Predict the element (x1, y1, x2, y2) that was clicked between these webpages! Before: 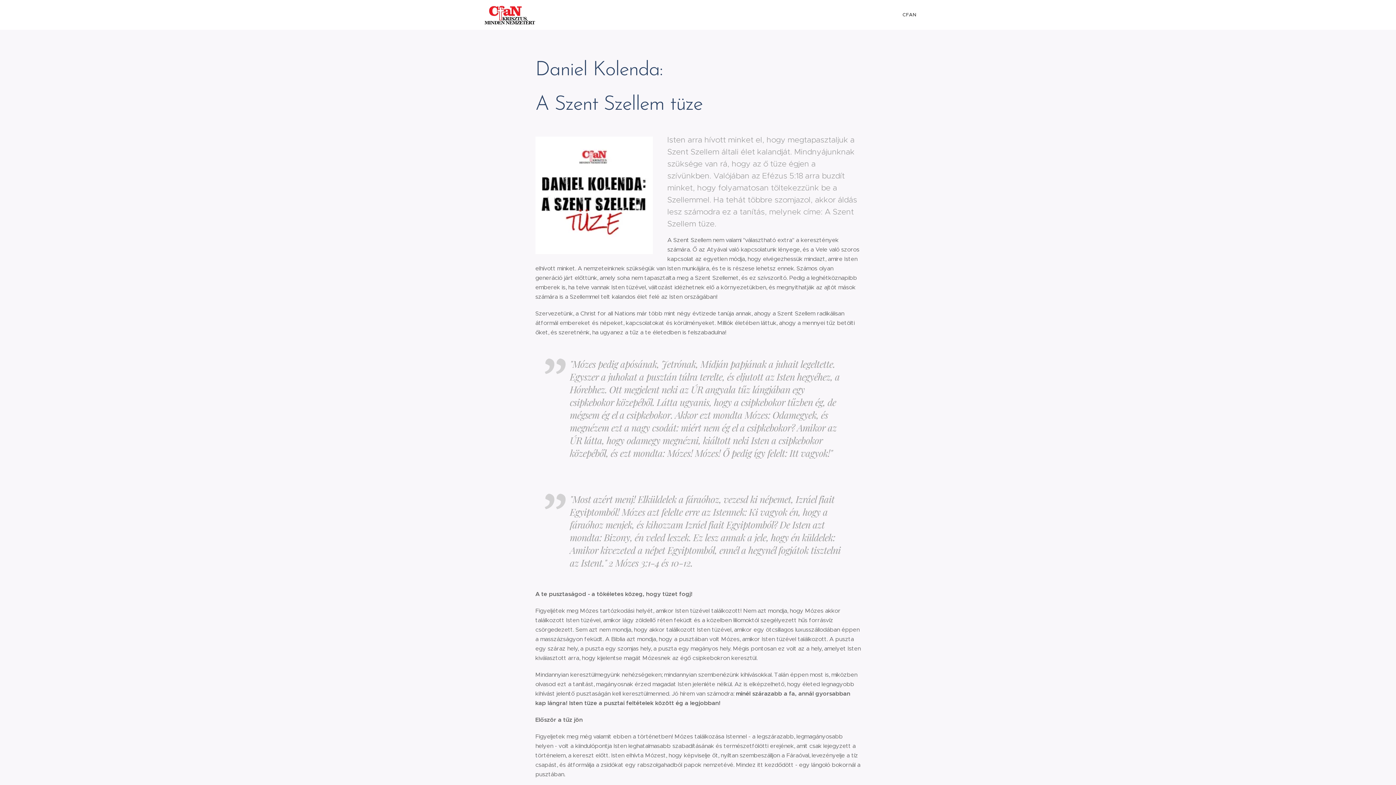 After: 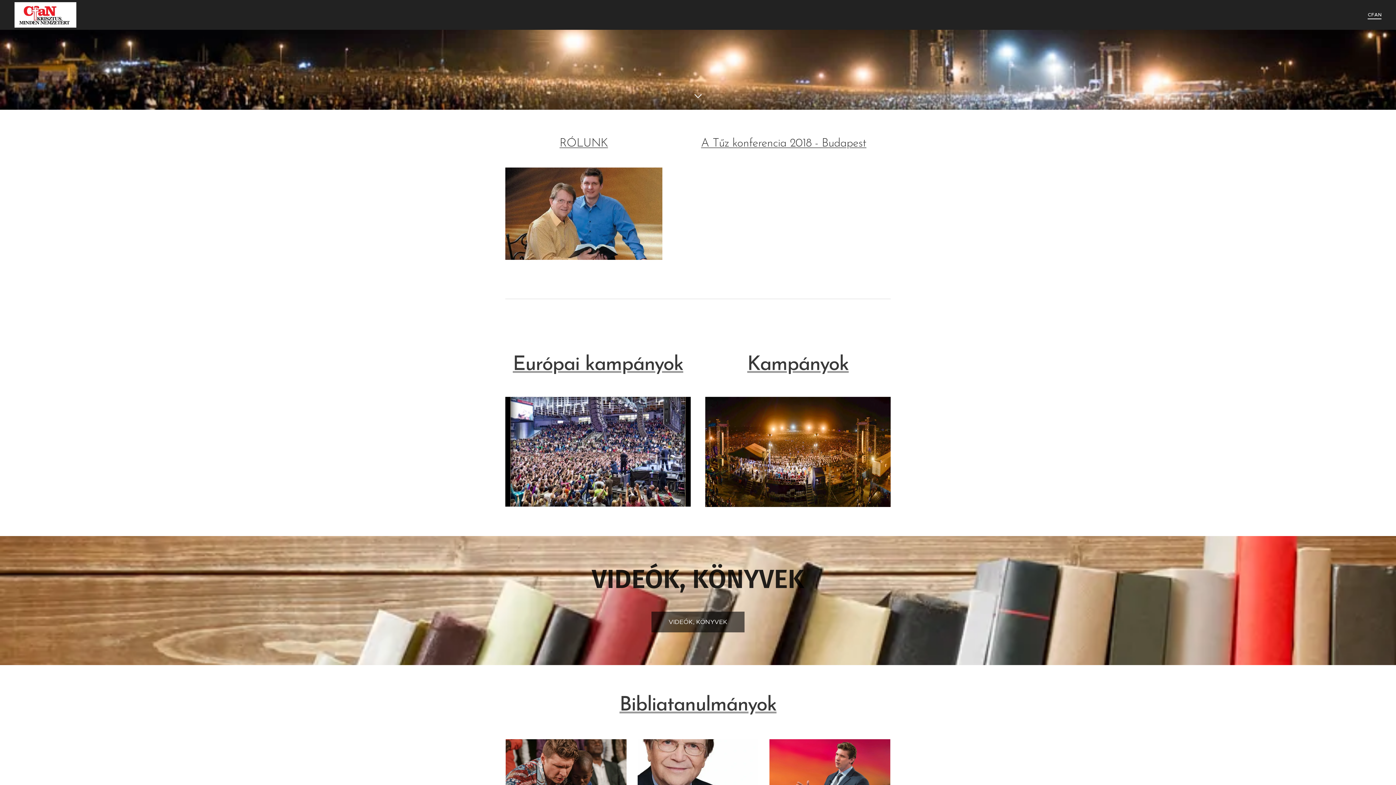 Action: label: CFAN bbox: (900, 5, 916, 24)